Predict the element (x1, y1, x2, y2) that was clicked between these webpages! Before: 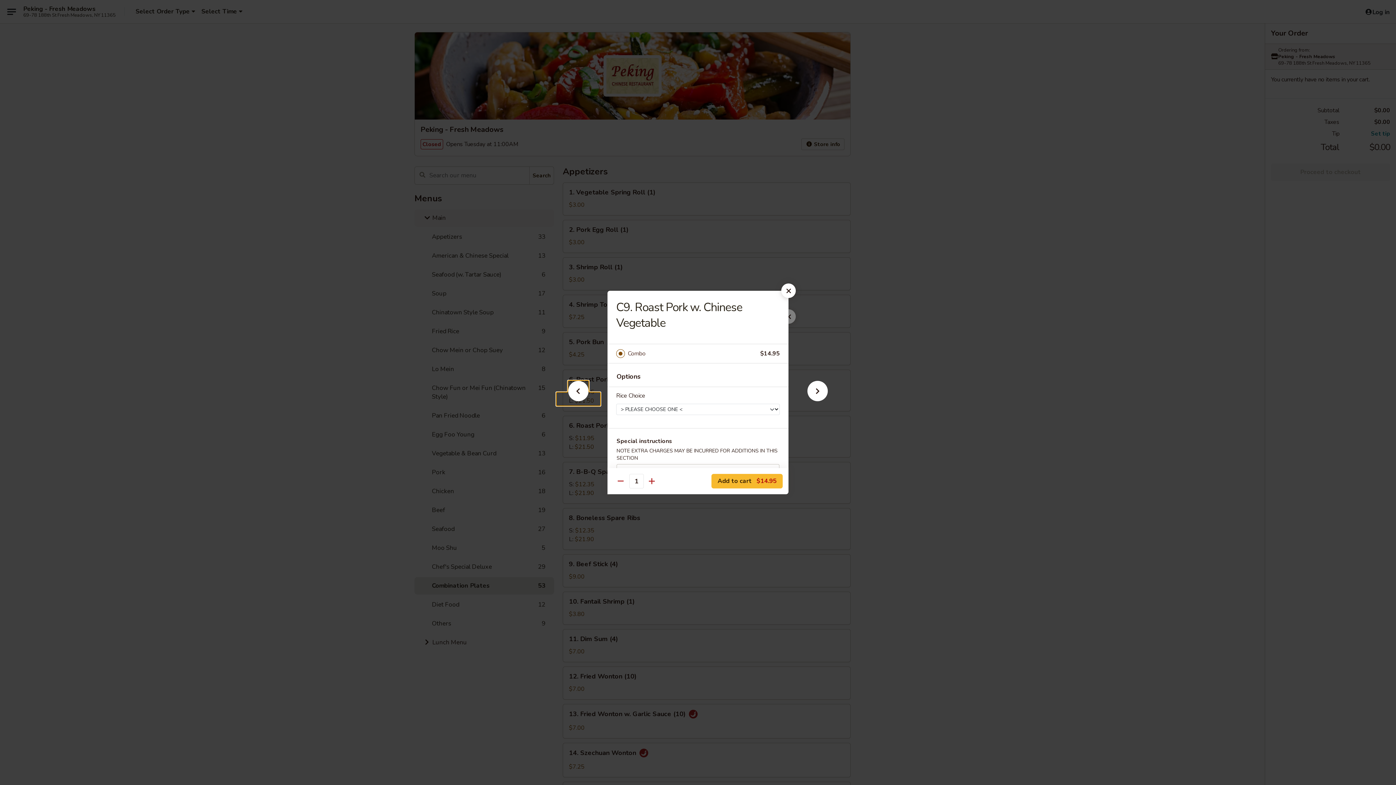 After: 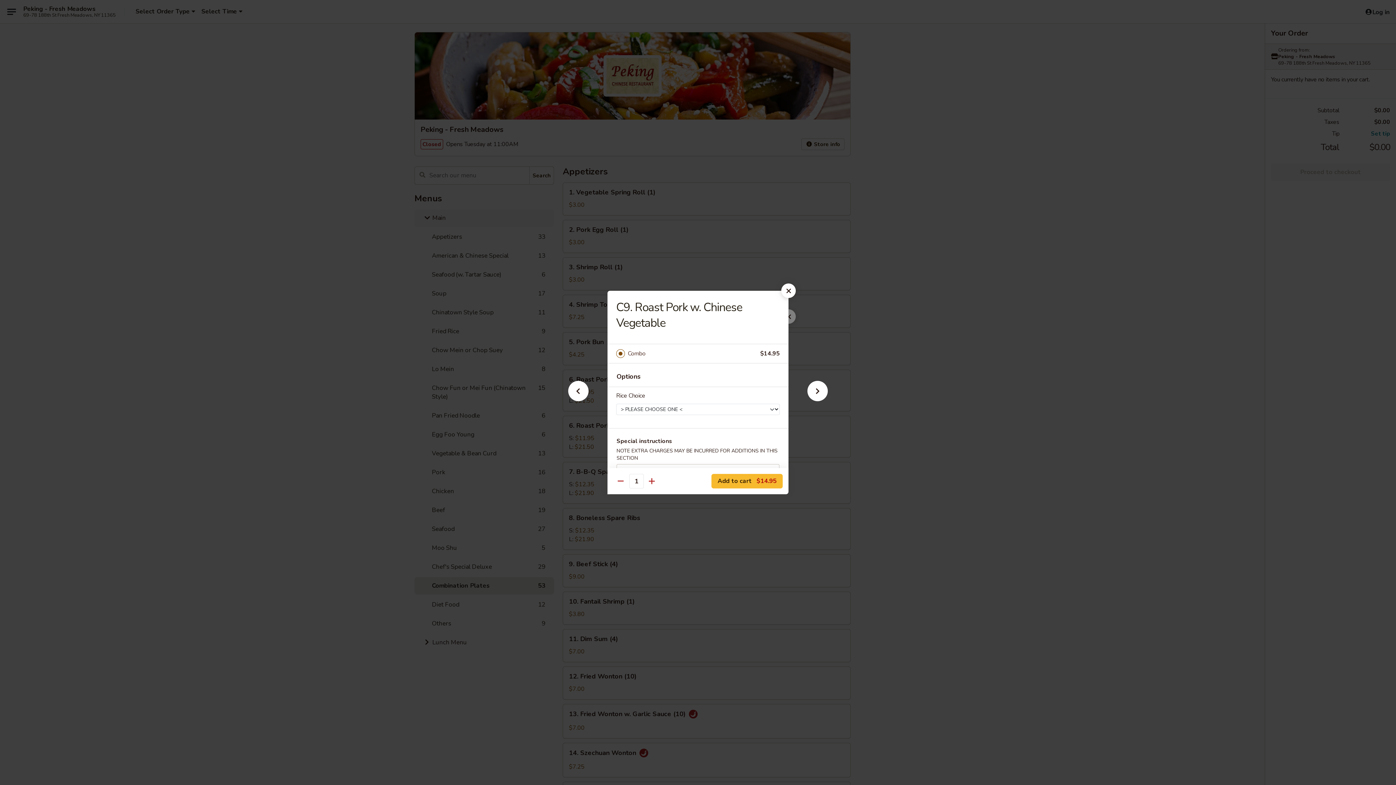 Action: bbox: (628, 348, 760, 358) label: Combo